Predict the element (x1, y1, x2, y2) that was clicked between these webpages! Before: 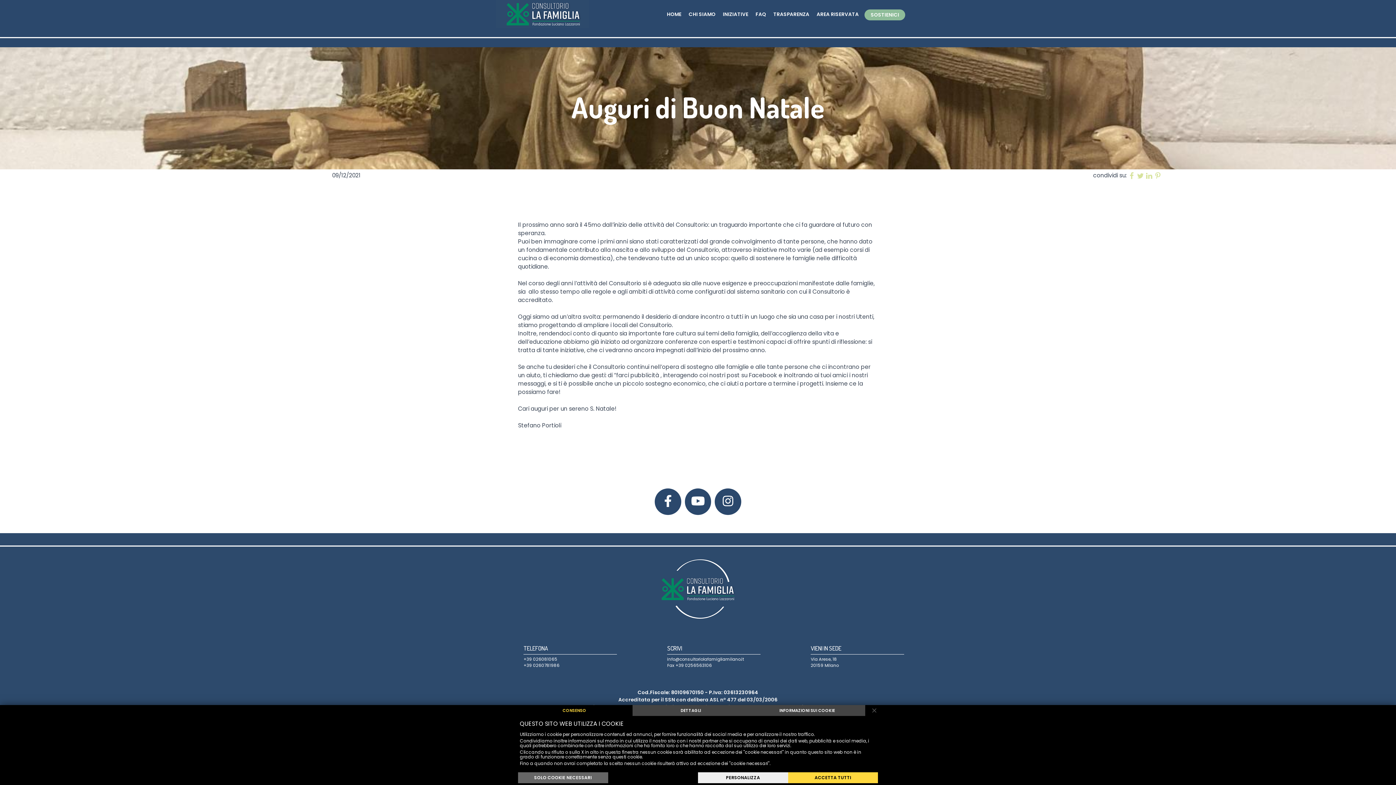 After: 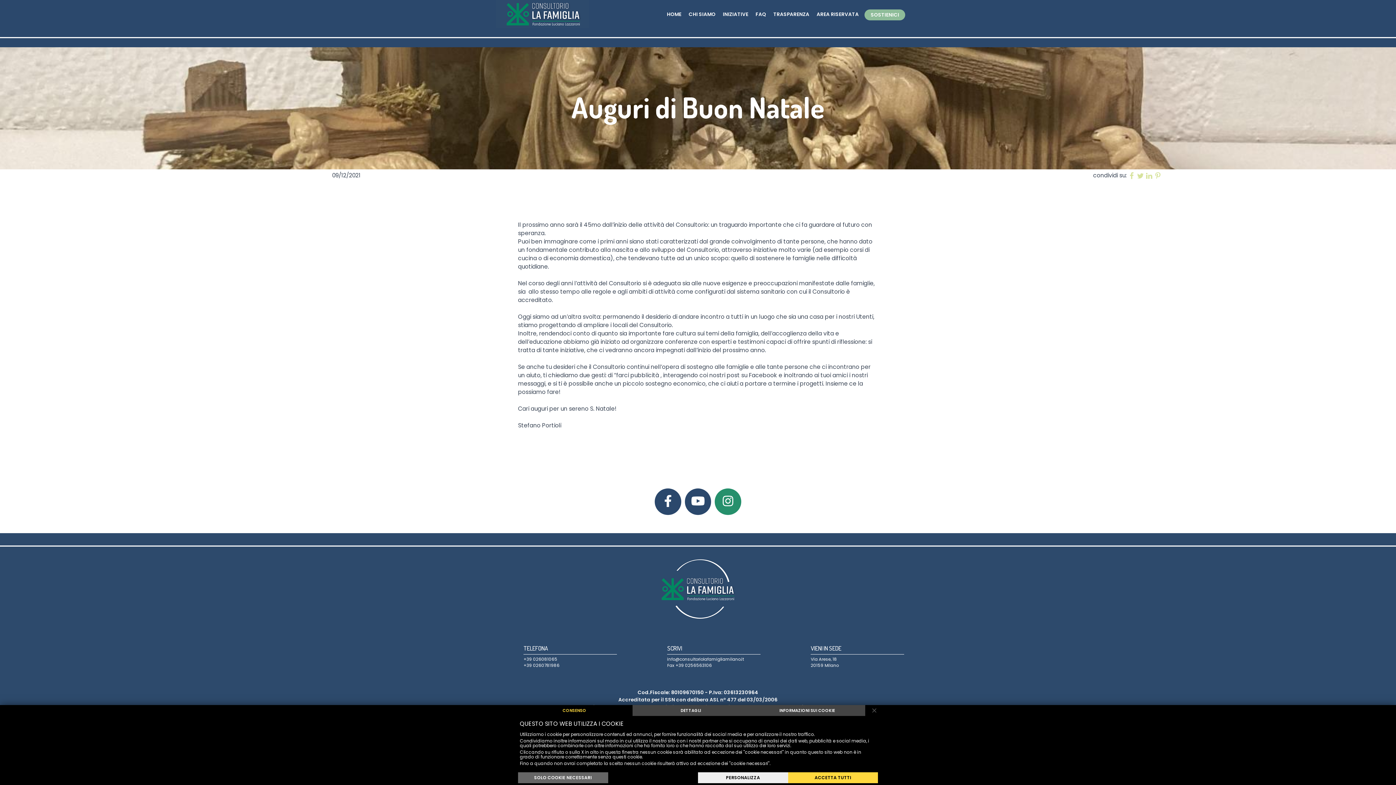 Action: bbox: (714, 488, 741, 515)